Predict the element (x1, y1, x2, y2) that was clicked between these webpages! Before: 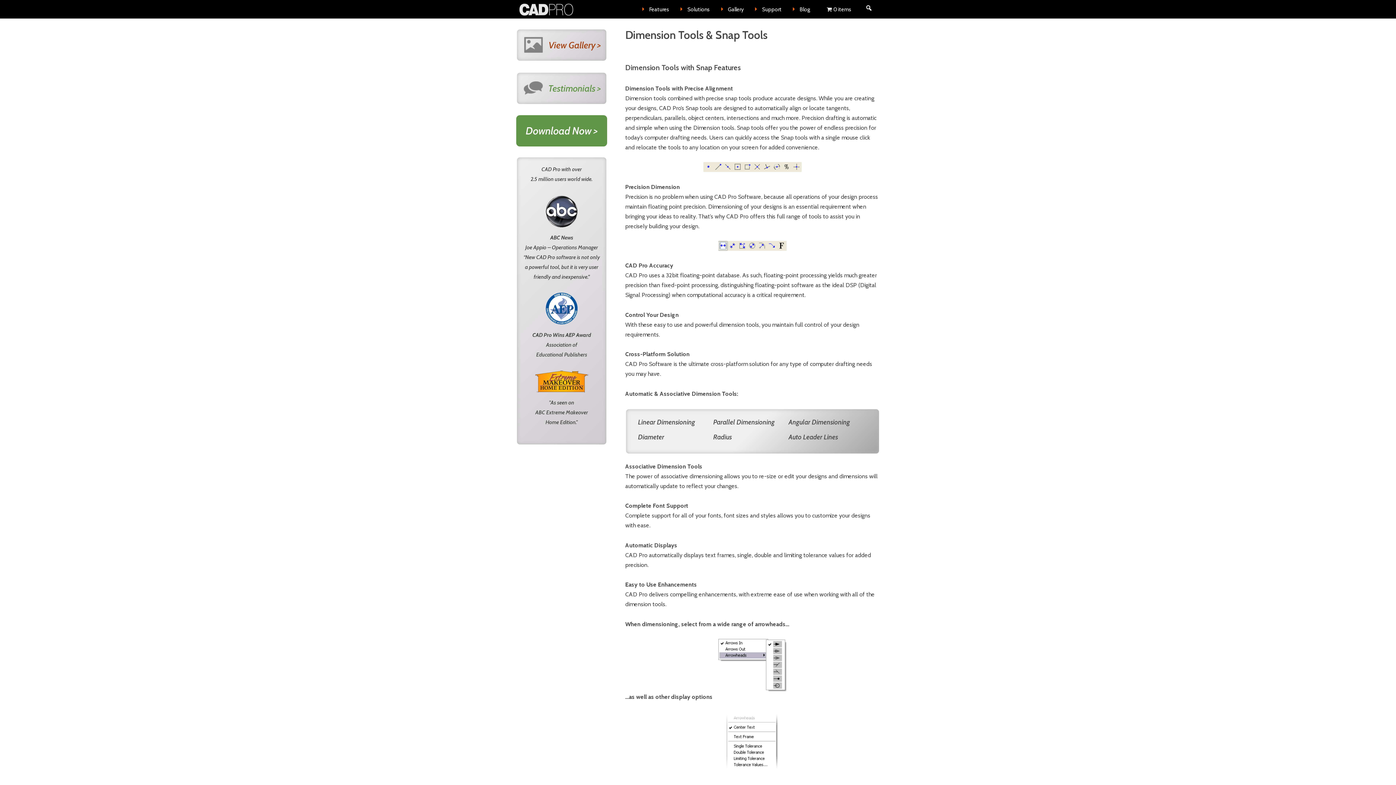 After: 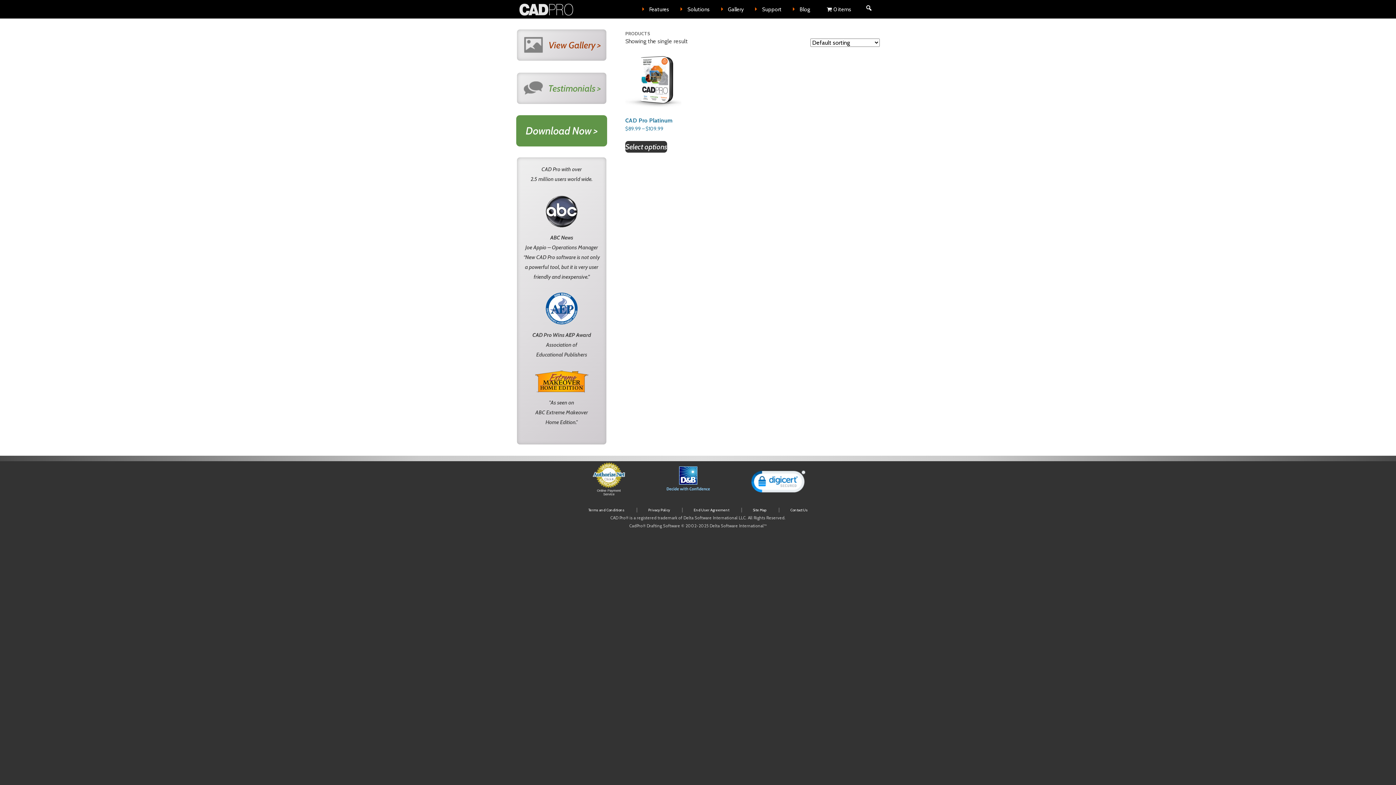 Action: label: 0 items bbox: (827, 0, 851, 18)